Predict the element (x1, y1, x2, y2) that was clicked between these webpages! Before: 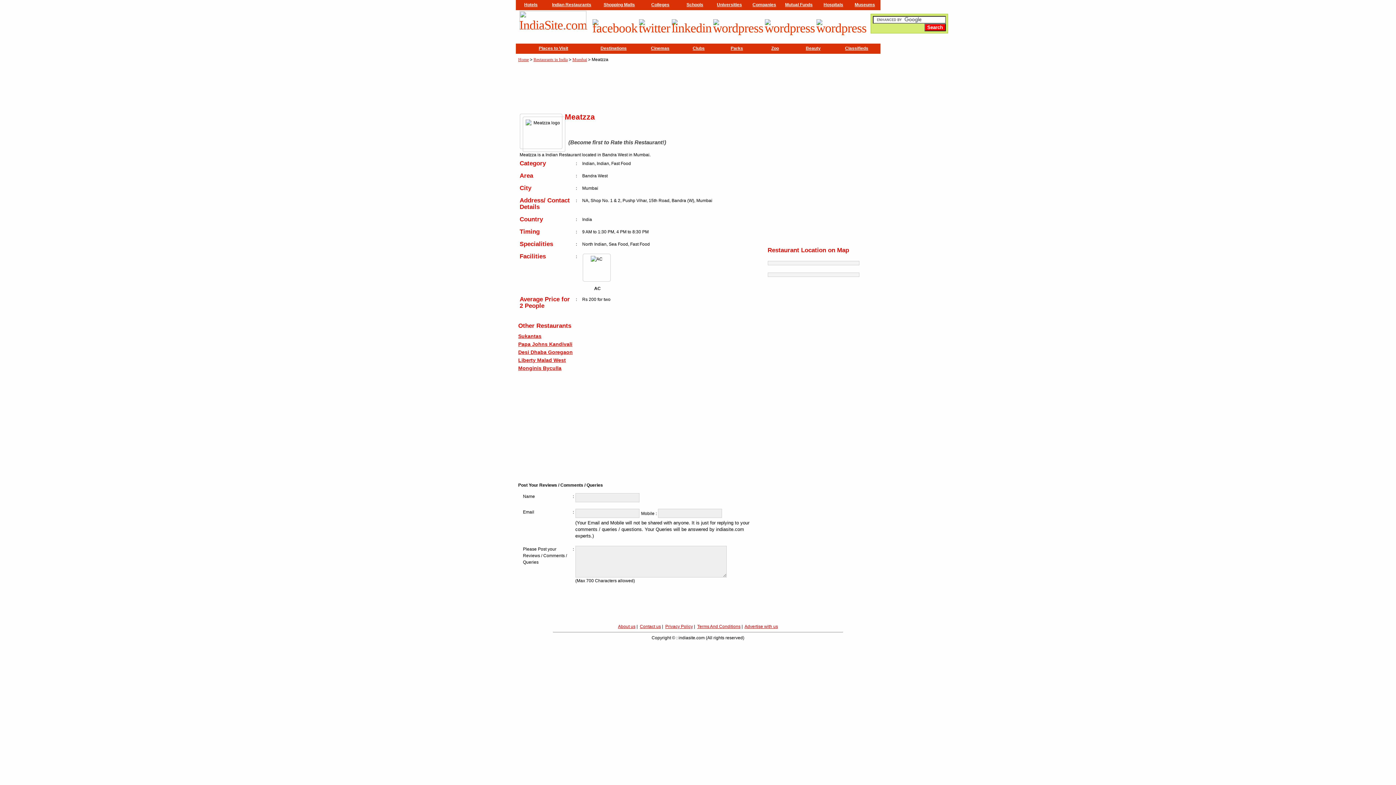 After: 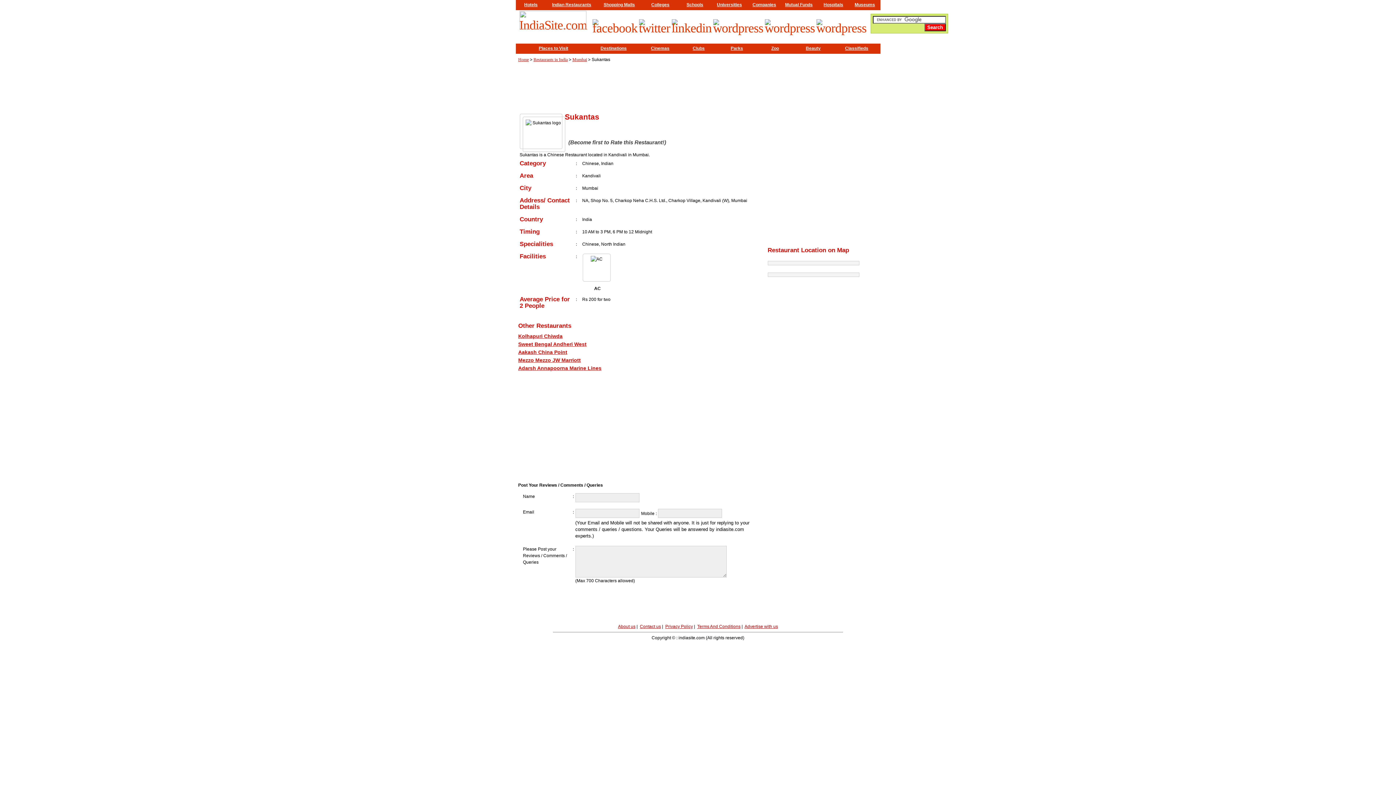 Action: label: Sukantas bbox: (518, 333, 541, 339)